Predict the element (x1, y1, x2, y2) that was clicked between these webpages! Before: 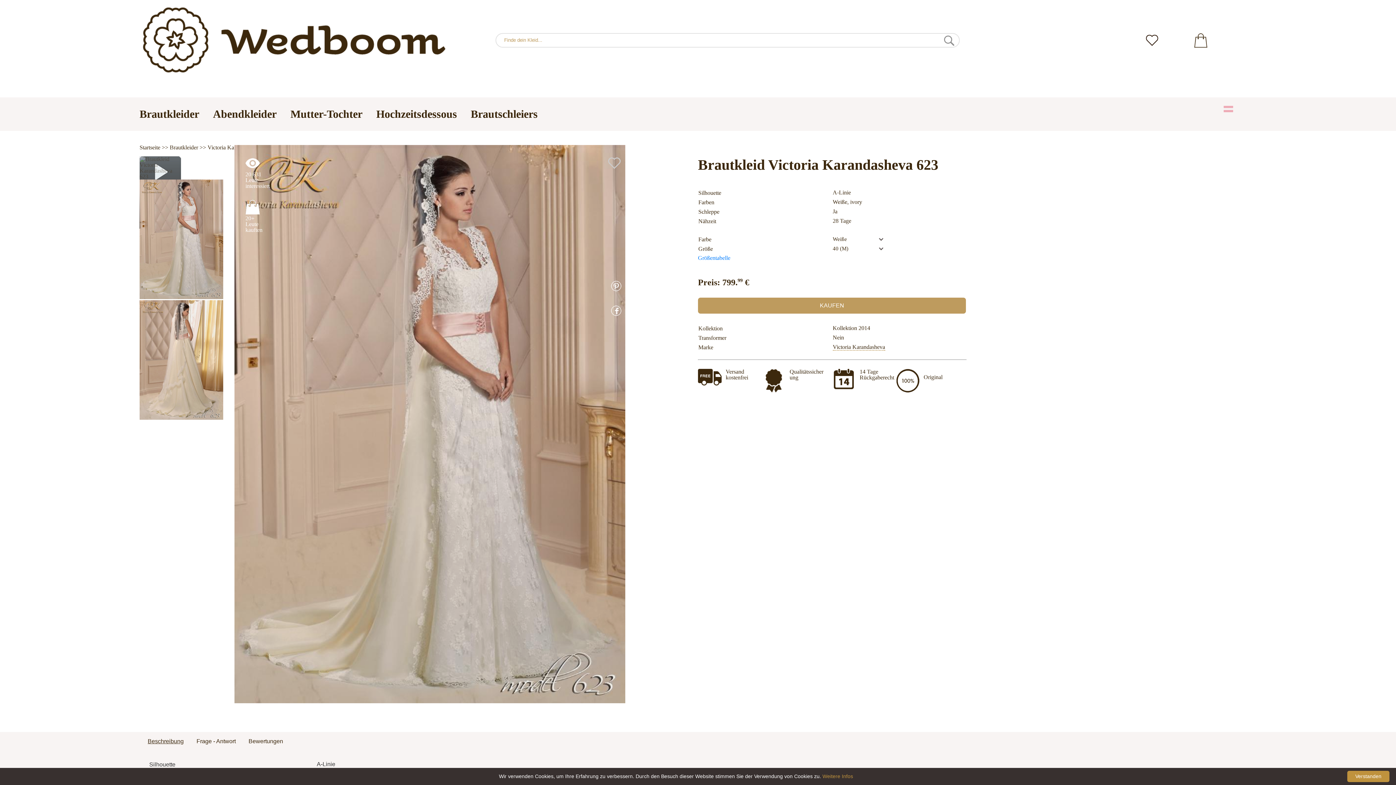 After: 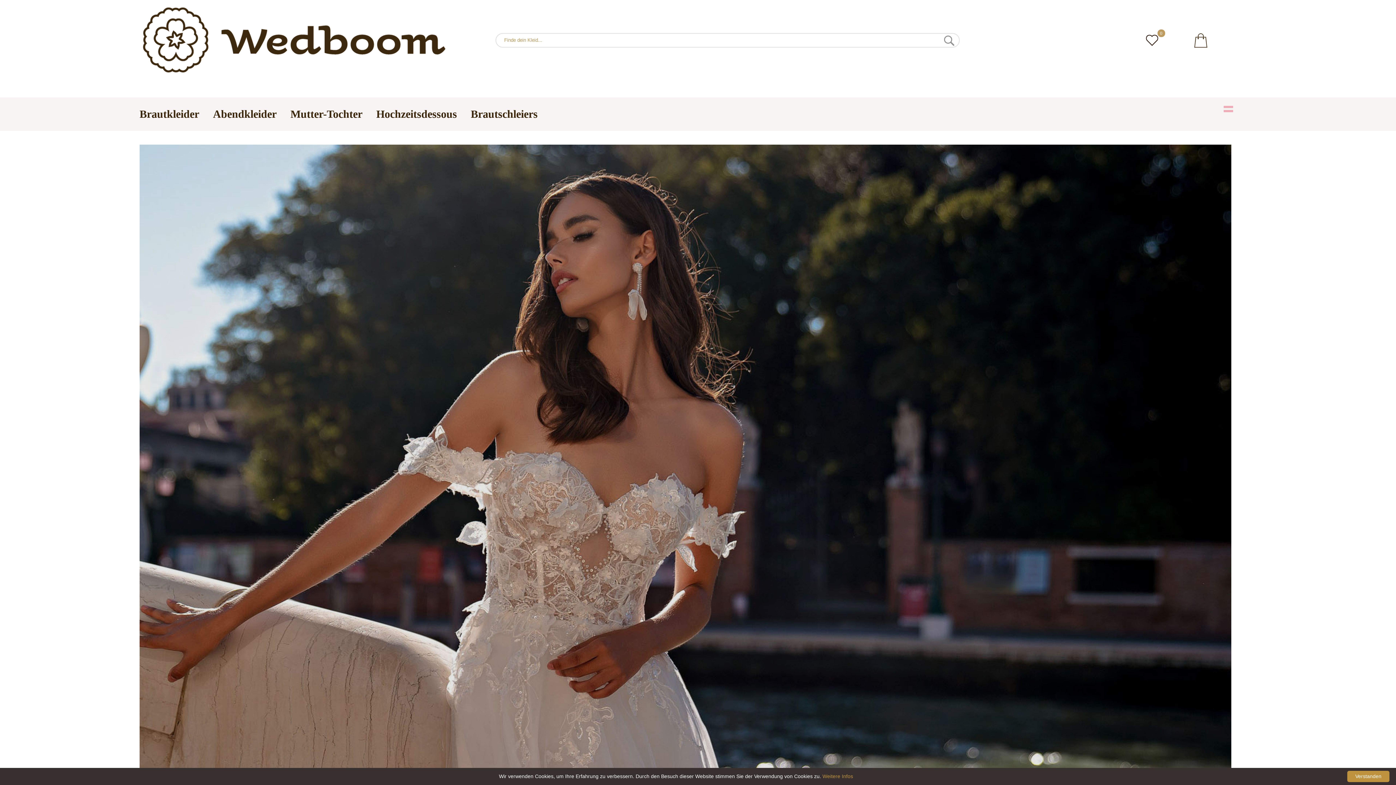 Action: label: Startseite bbox: (139, 144, 160, 150)